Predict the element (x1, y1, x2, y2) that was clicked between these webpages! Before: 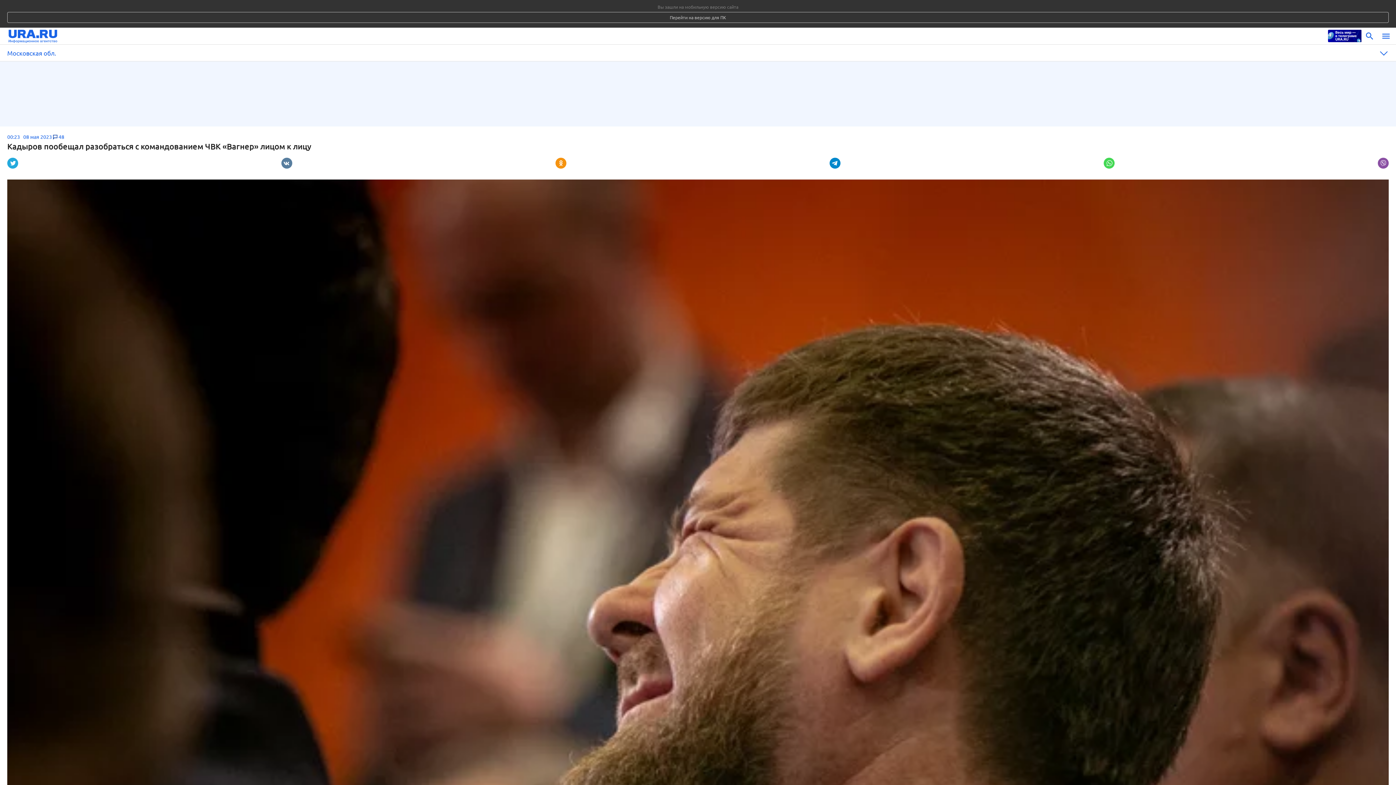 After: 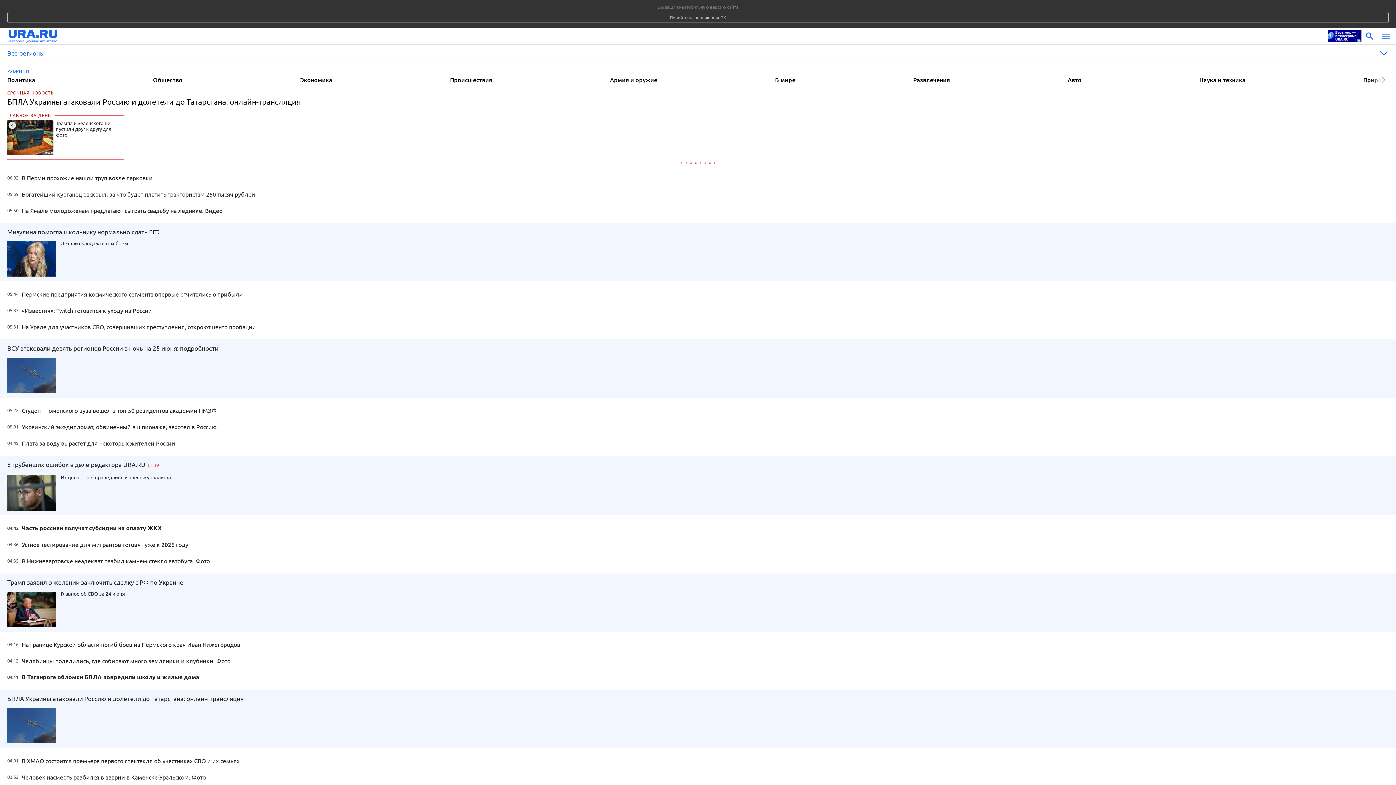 Action: bbox: (8, 28, 1324, 44)